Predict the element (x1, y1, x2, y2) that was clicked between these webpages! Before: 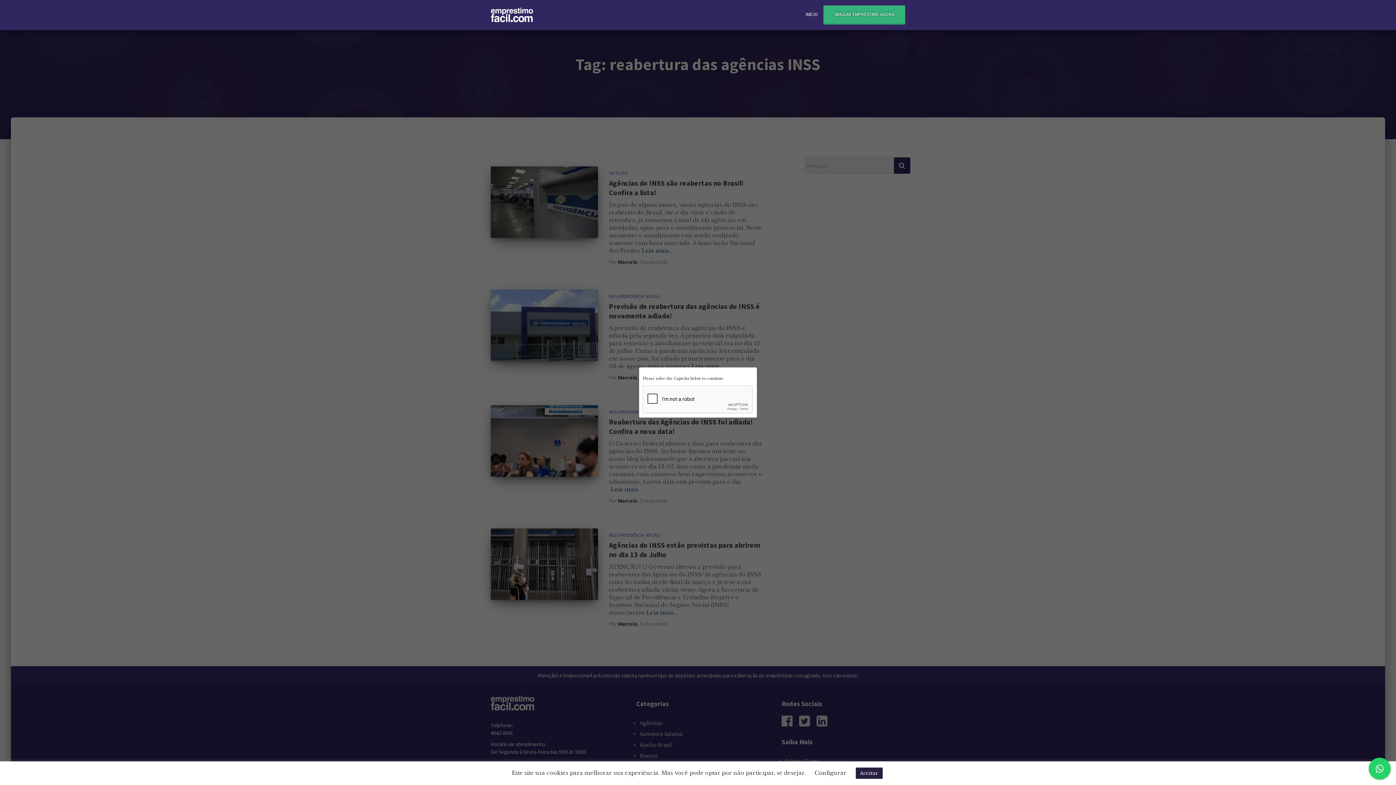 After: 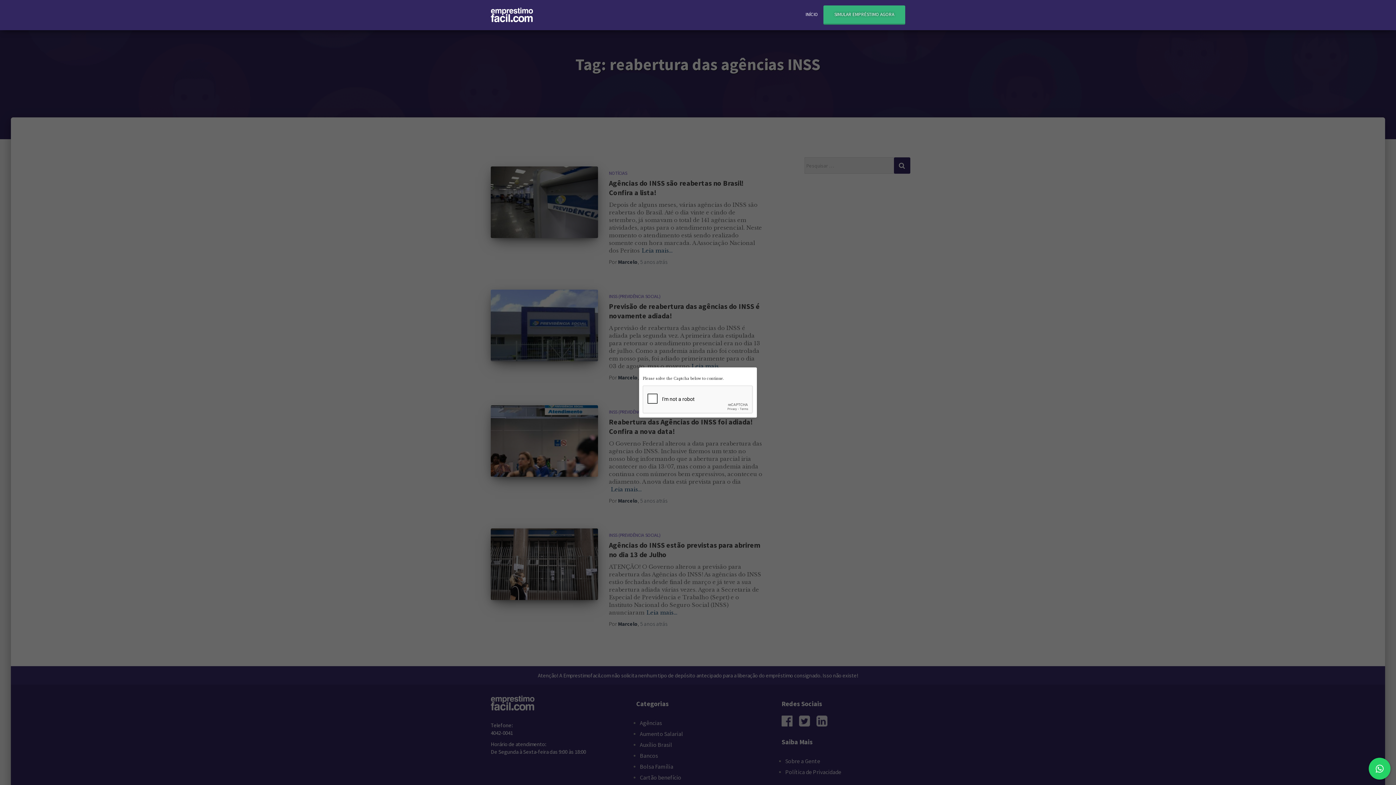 Action: label: Aceitar bbox: (855, 768, 882, 779)